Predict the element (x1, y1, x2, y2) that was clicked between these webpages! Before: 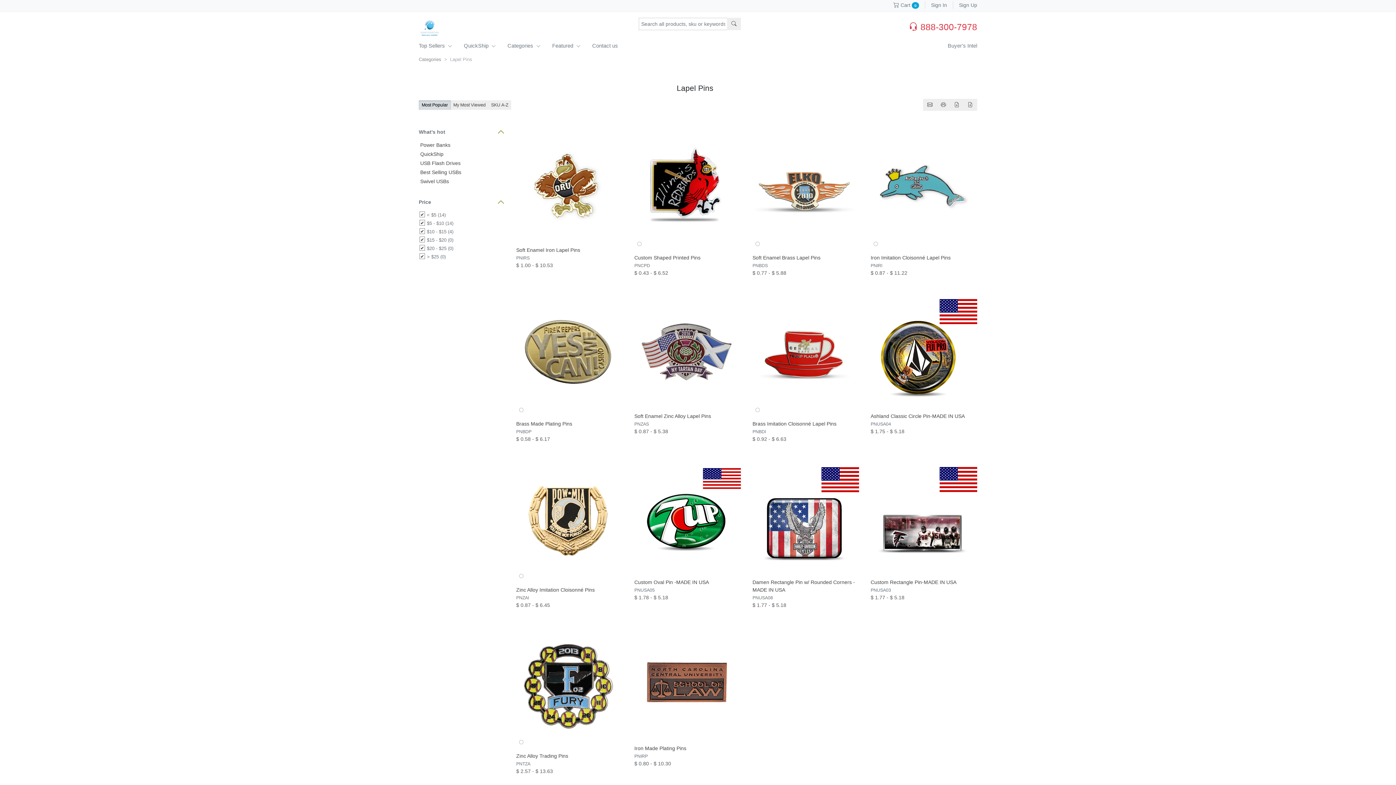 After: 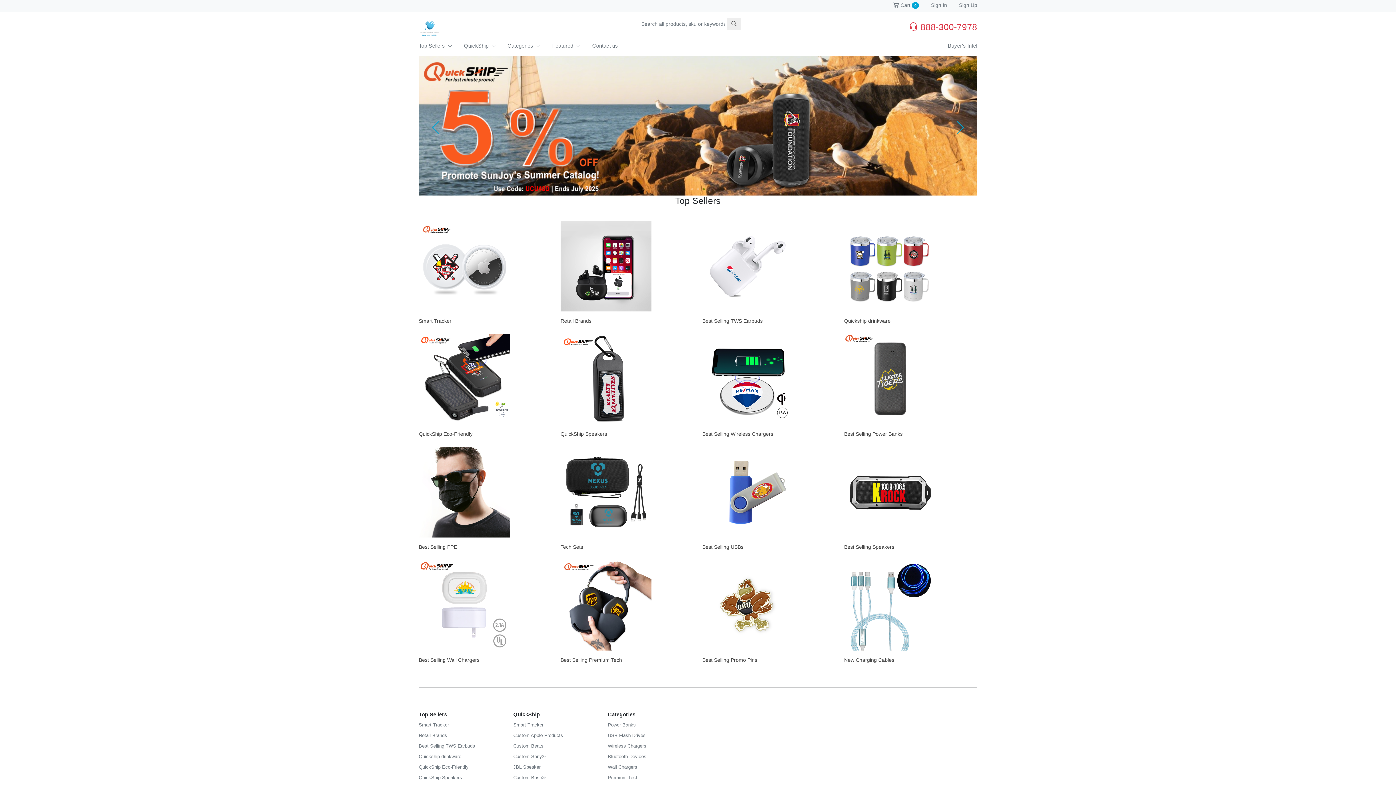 Action: bbox: (418, 39, 452, 55) label: Top Sellers 